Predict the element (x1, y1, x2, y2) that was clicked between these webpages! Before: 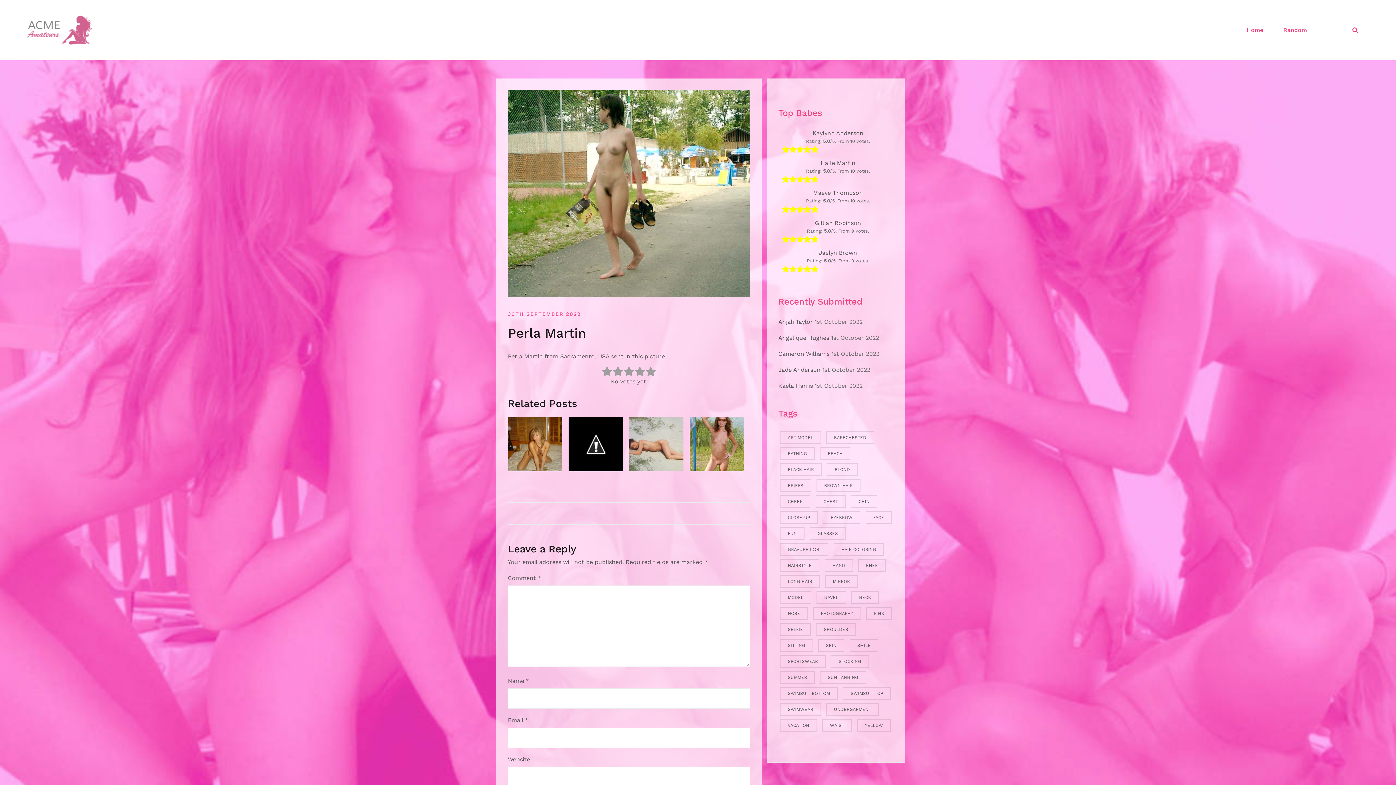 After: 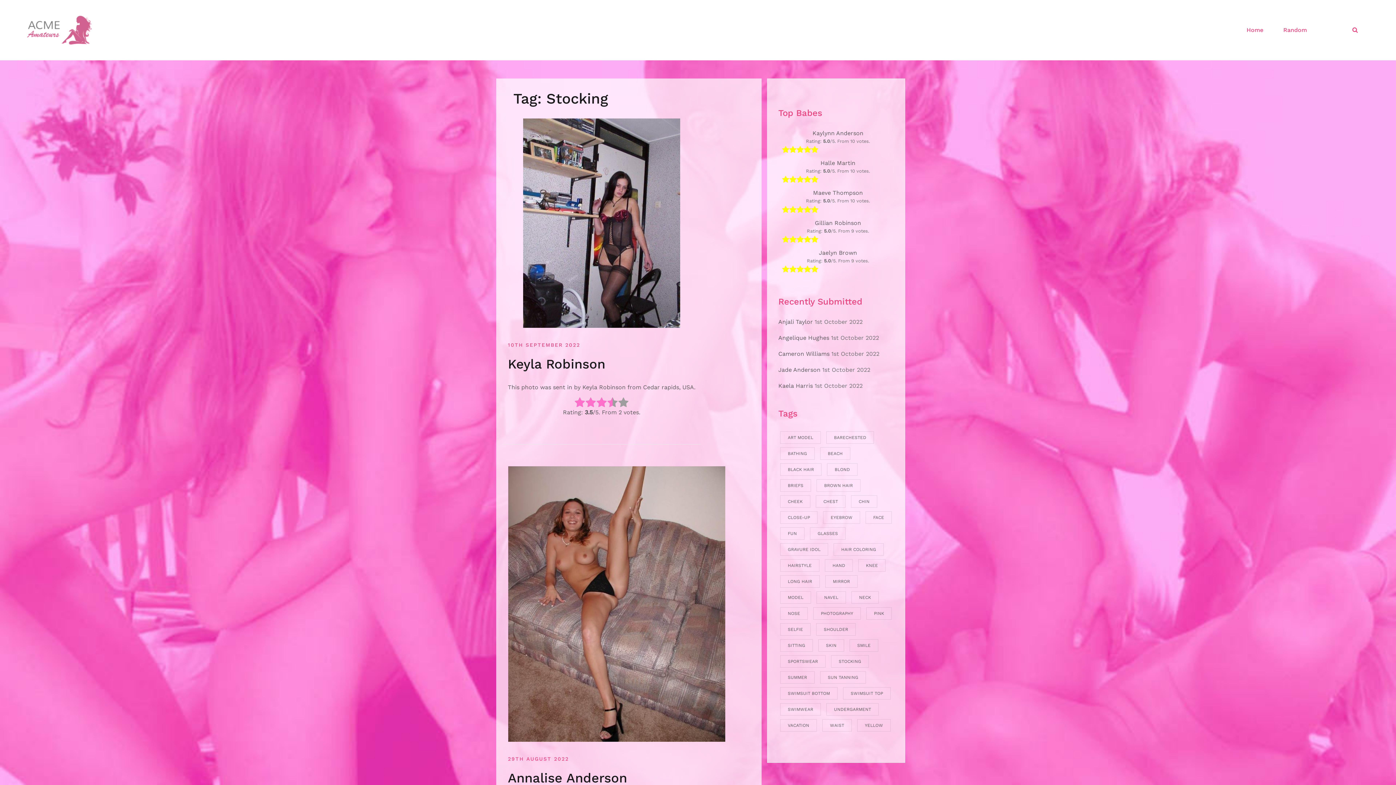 Action: label: STOCKING bbox: (831, 655, 869, 667)